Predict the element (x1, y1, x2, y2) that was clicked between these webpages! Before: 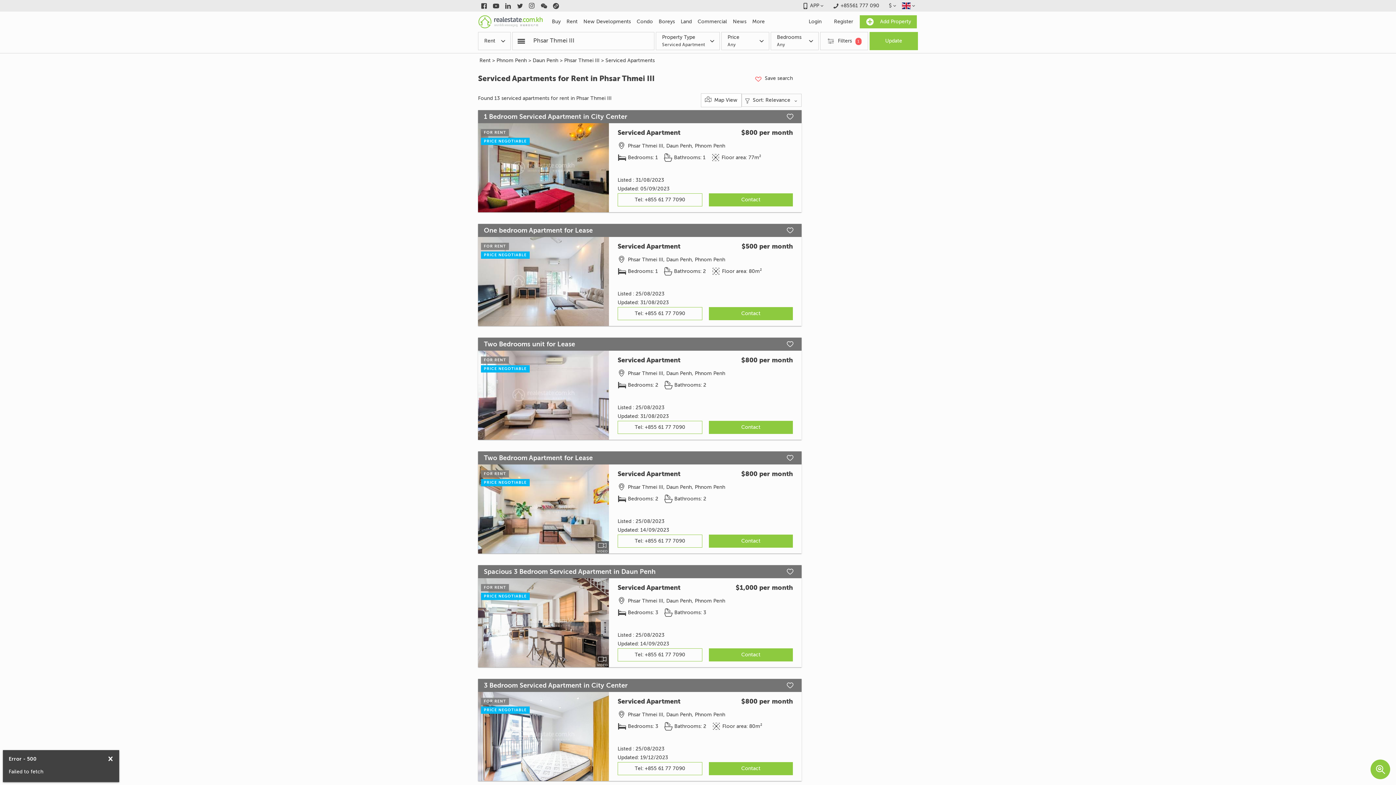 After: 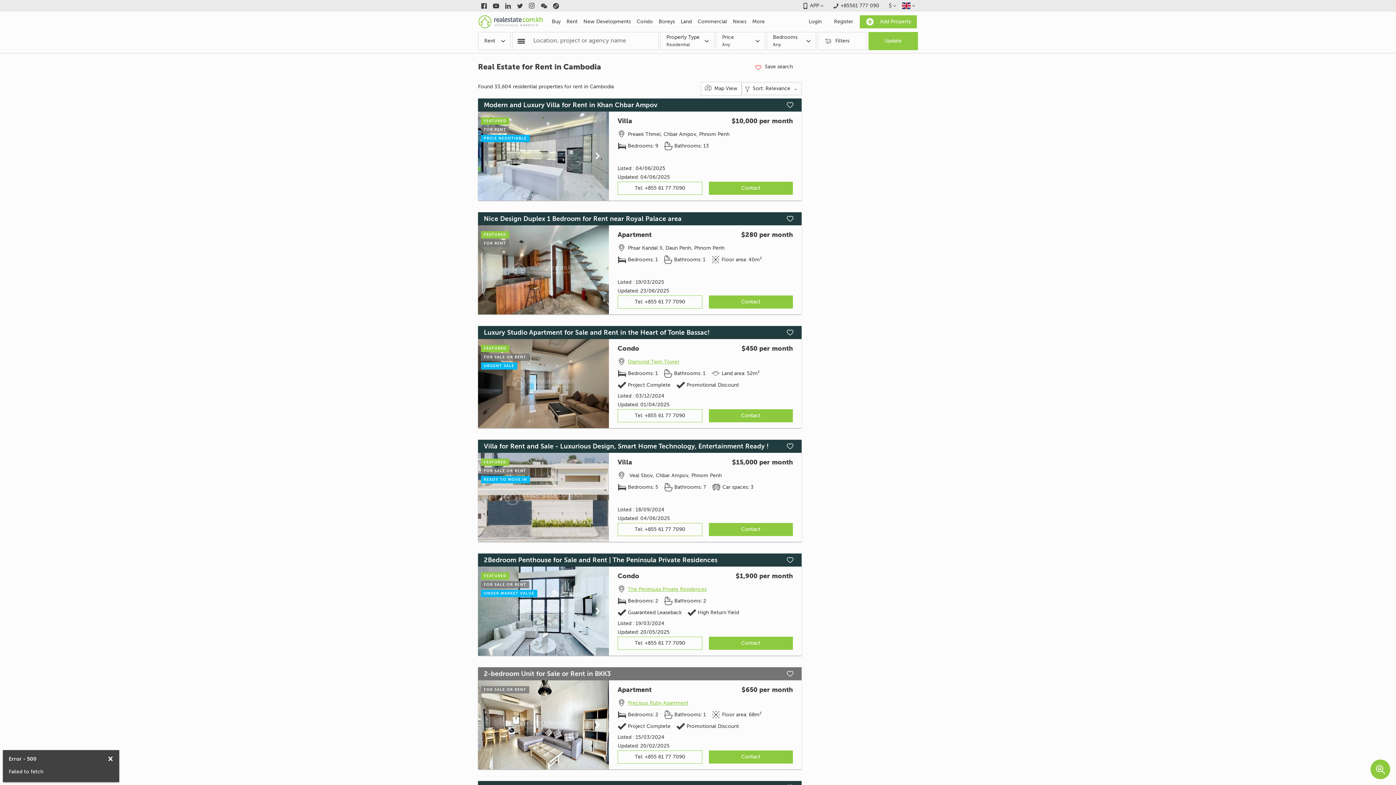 Action: bbox: (563, 11, 580, 32) label: Rent